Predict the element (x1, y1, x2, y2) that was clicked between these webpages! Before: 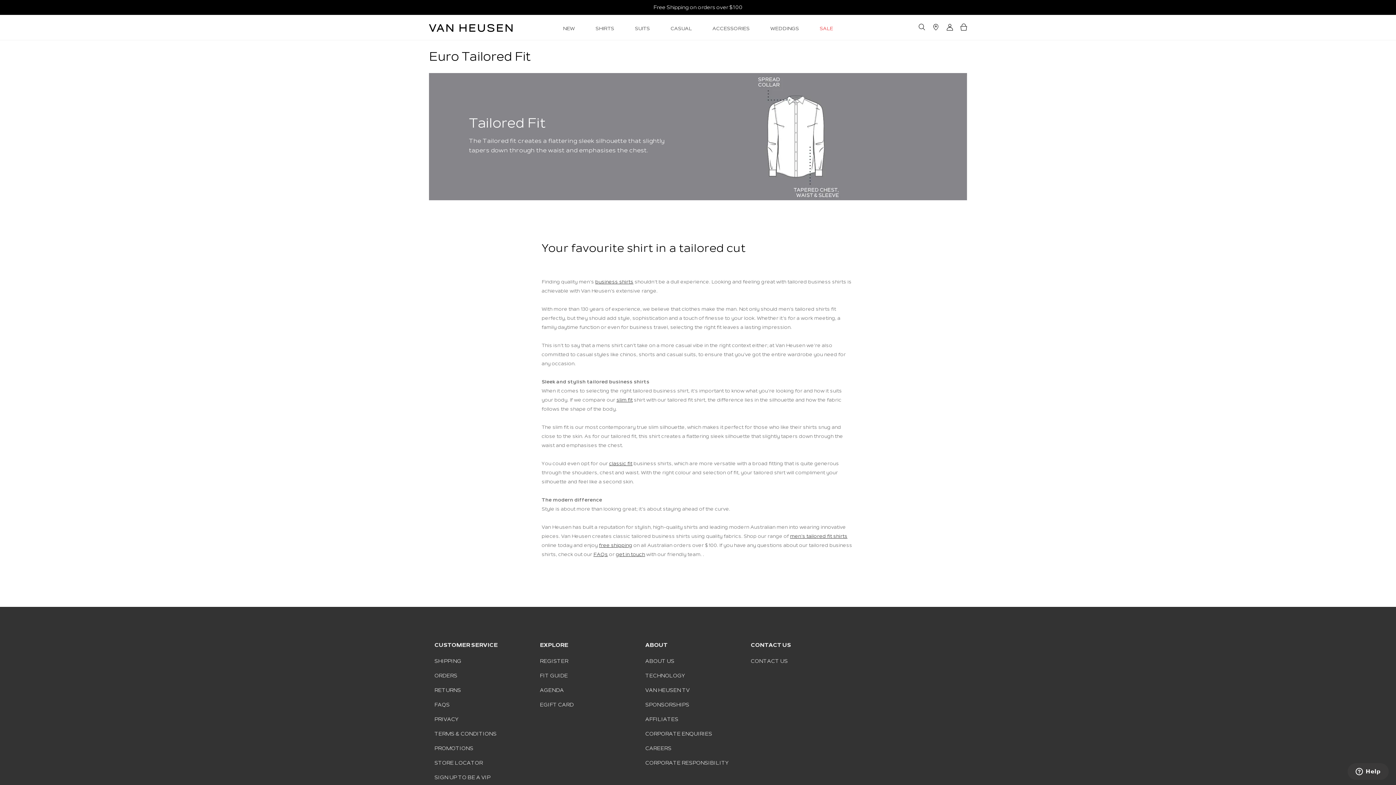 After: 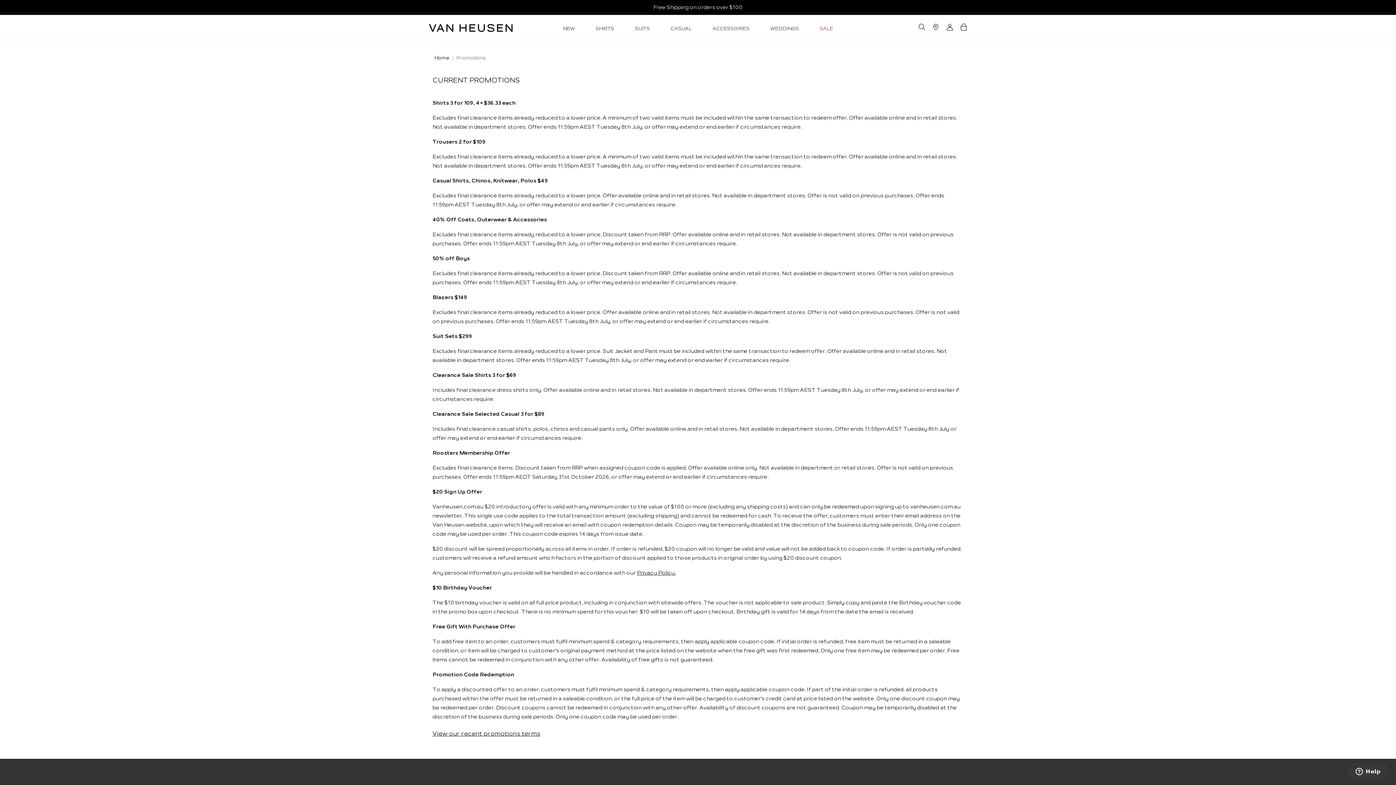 Action: bbox: (434, 741, 540, 756) label: PROMOTIONS